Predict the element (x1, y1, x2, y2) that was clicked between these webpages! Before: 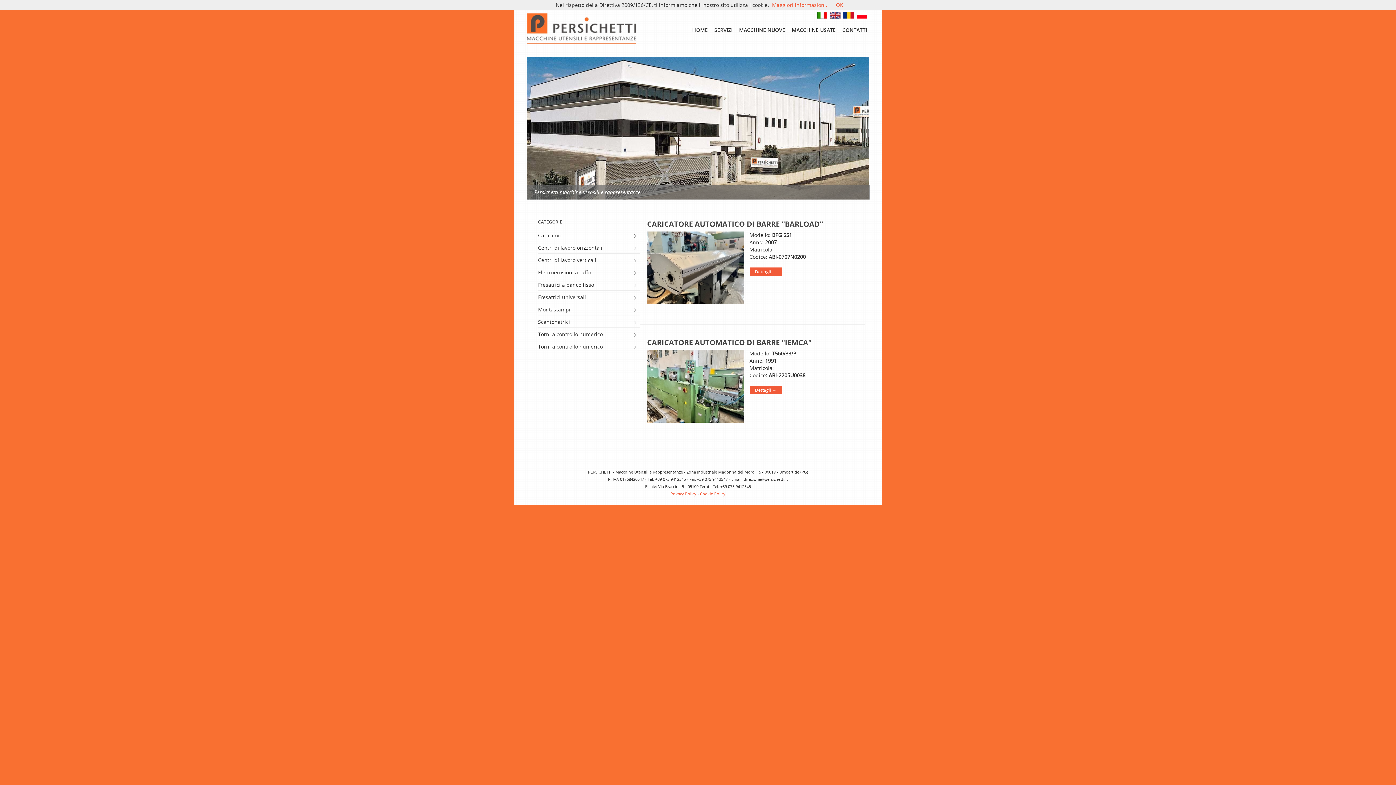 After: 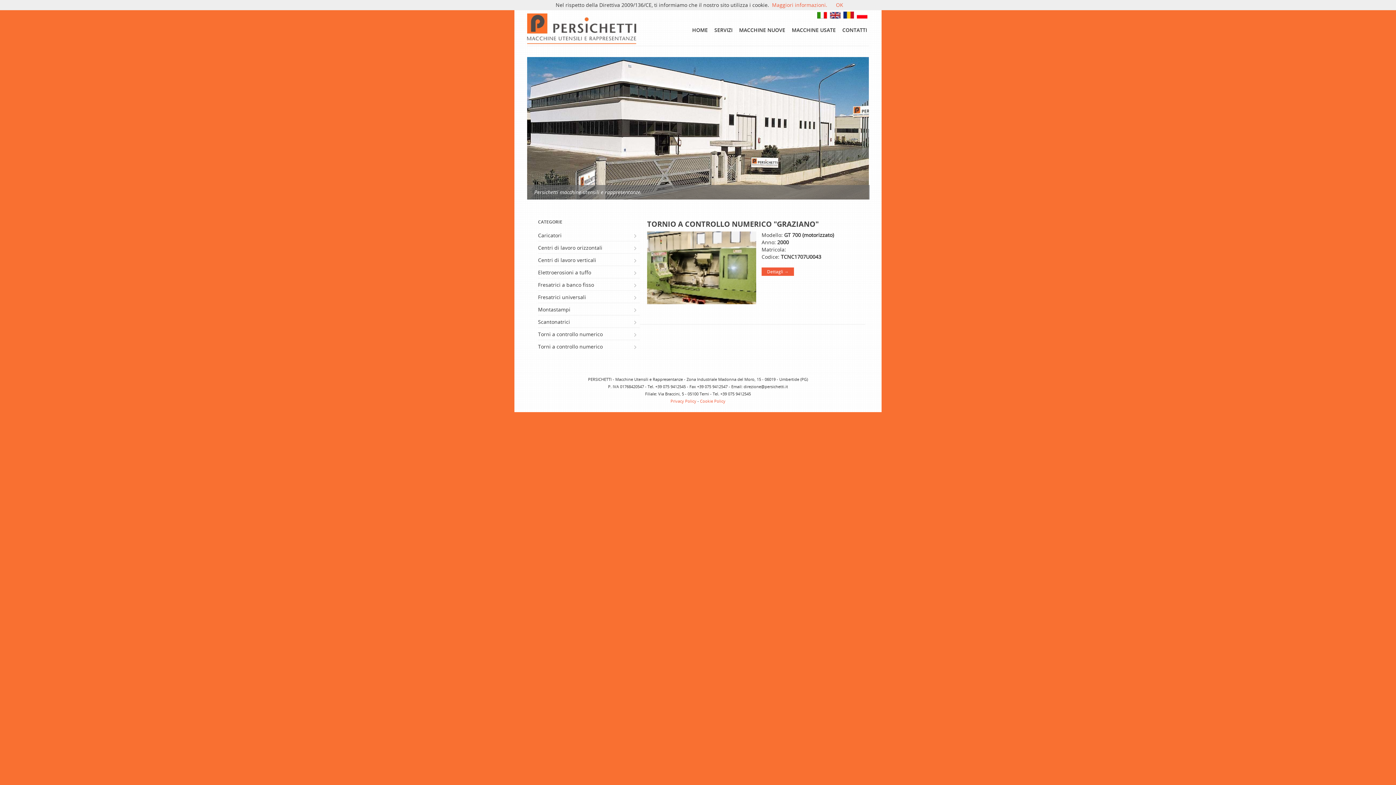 Action: bbox: (538, 329, 636, 338) label: Torni a controllo numerico